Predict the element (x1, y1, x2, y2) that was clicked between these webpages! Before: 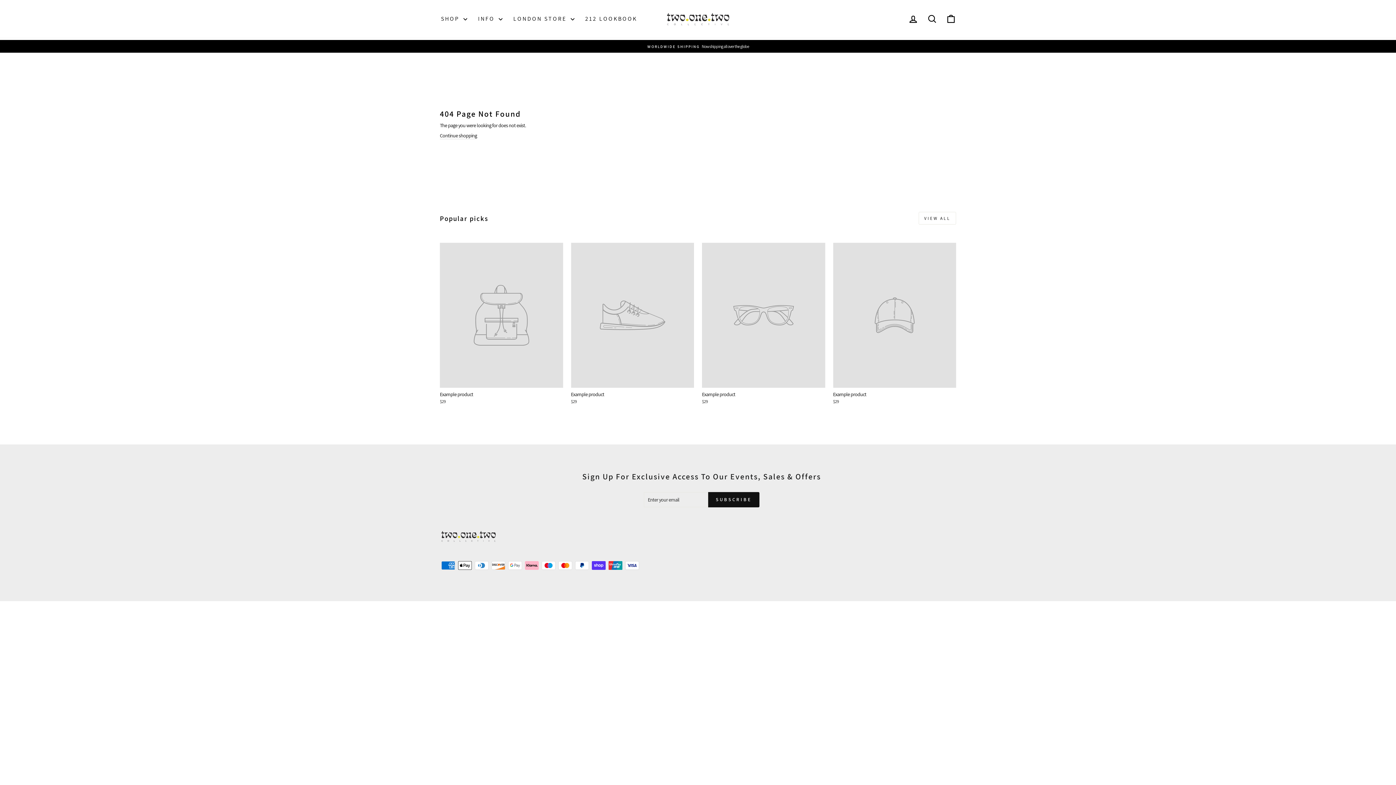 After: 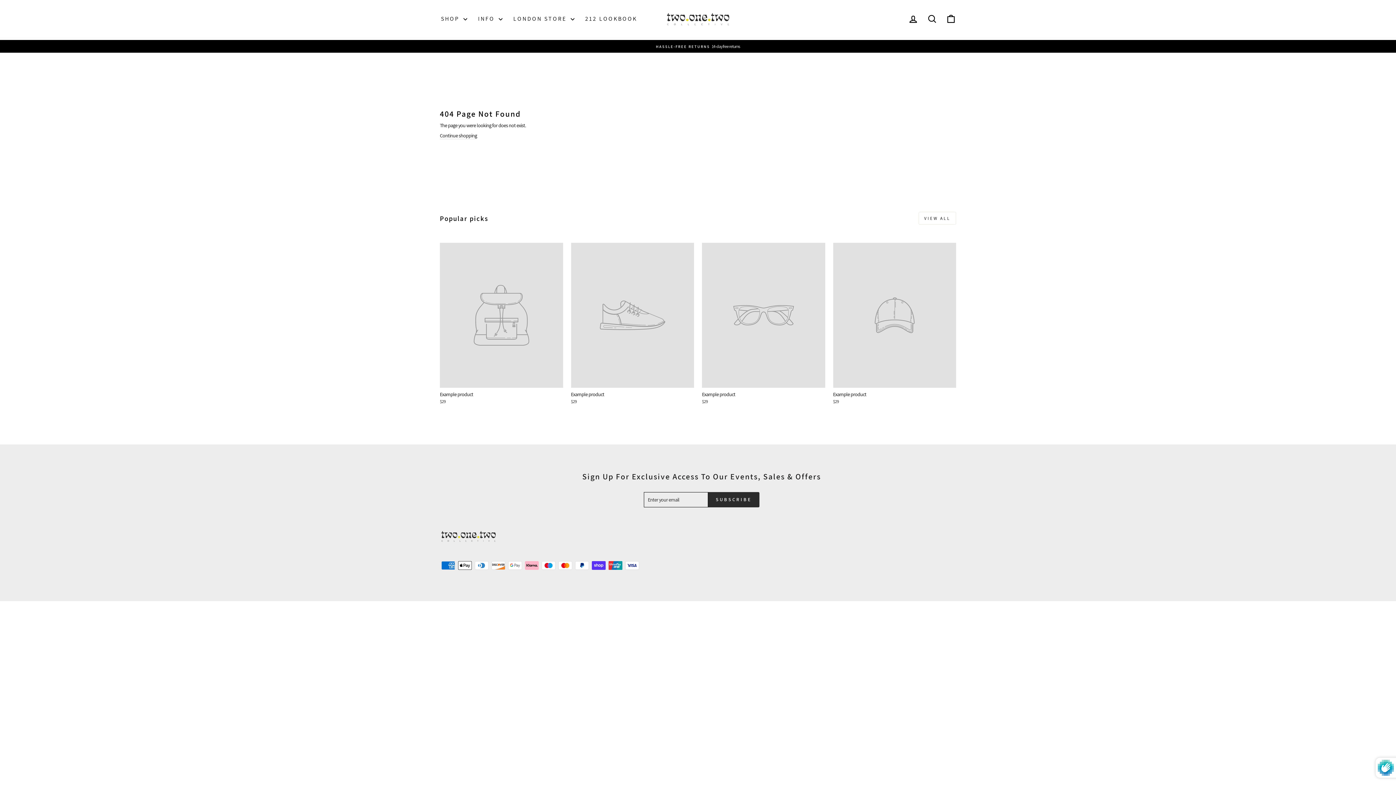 Action: bbox: (708, 492, 759, 507) label: SUBSCRIBE